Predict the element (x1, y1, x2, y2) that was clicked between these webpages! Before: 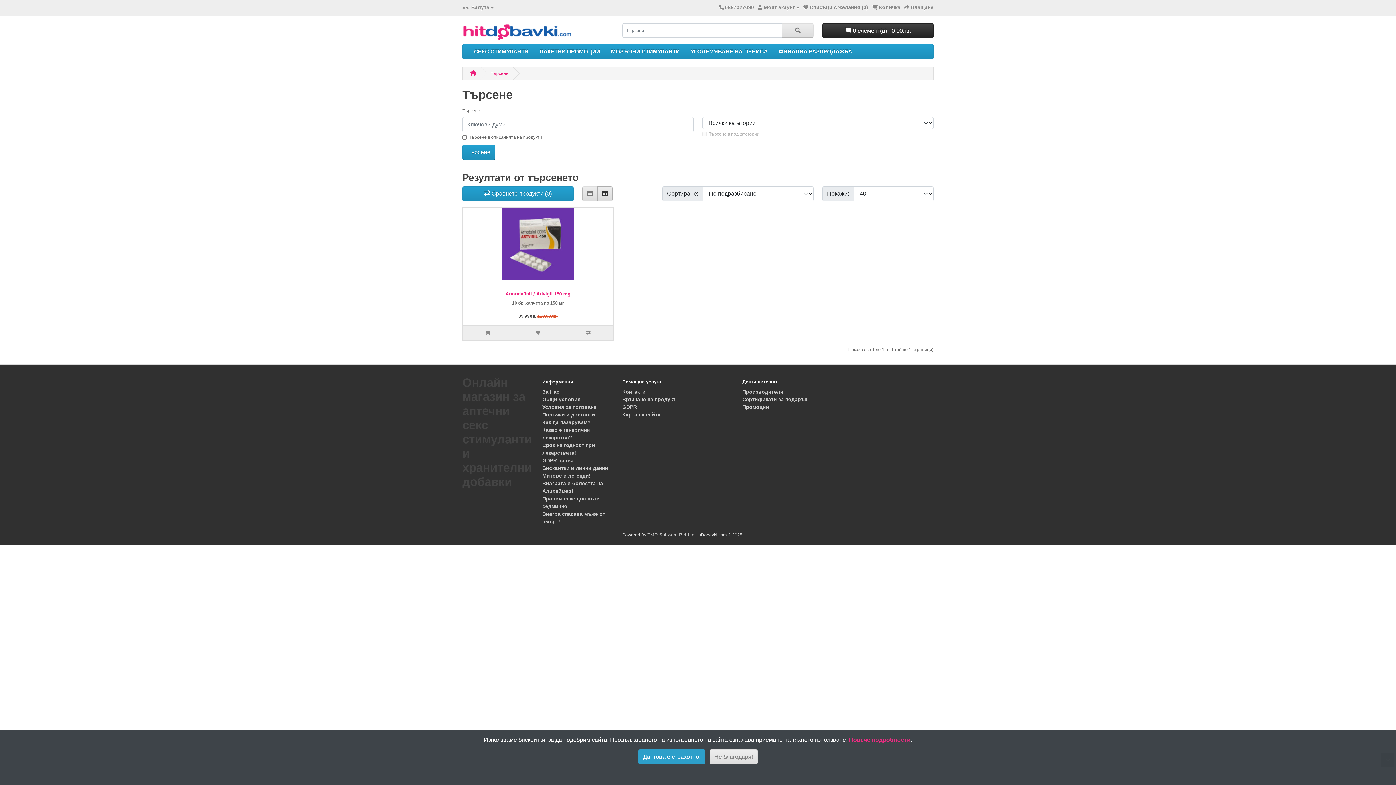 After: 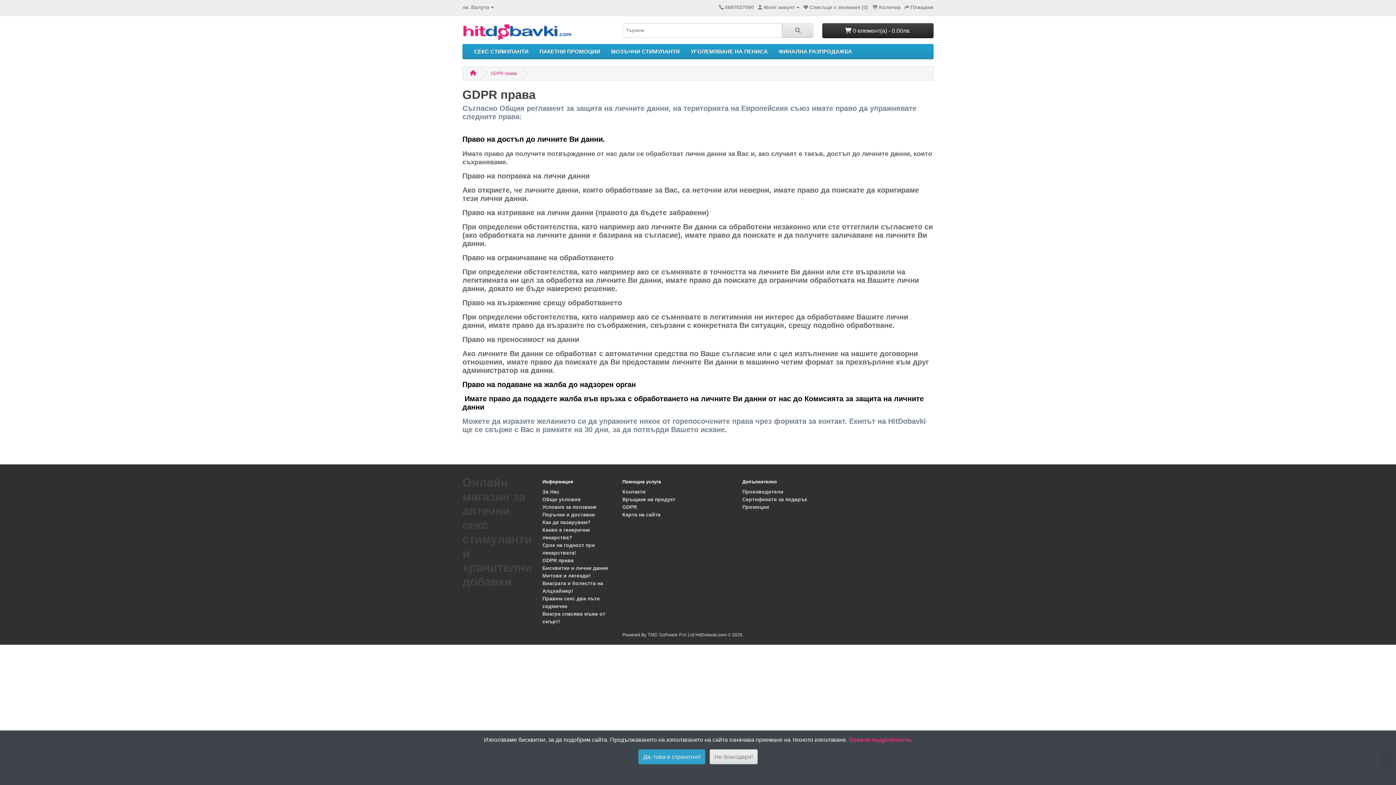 Action: label: GDPR права bbox: (542, 457, 573, 463)